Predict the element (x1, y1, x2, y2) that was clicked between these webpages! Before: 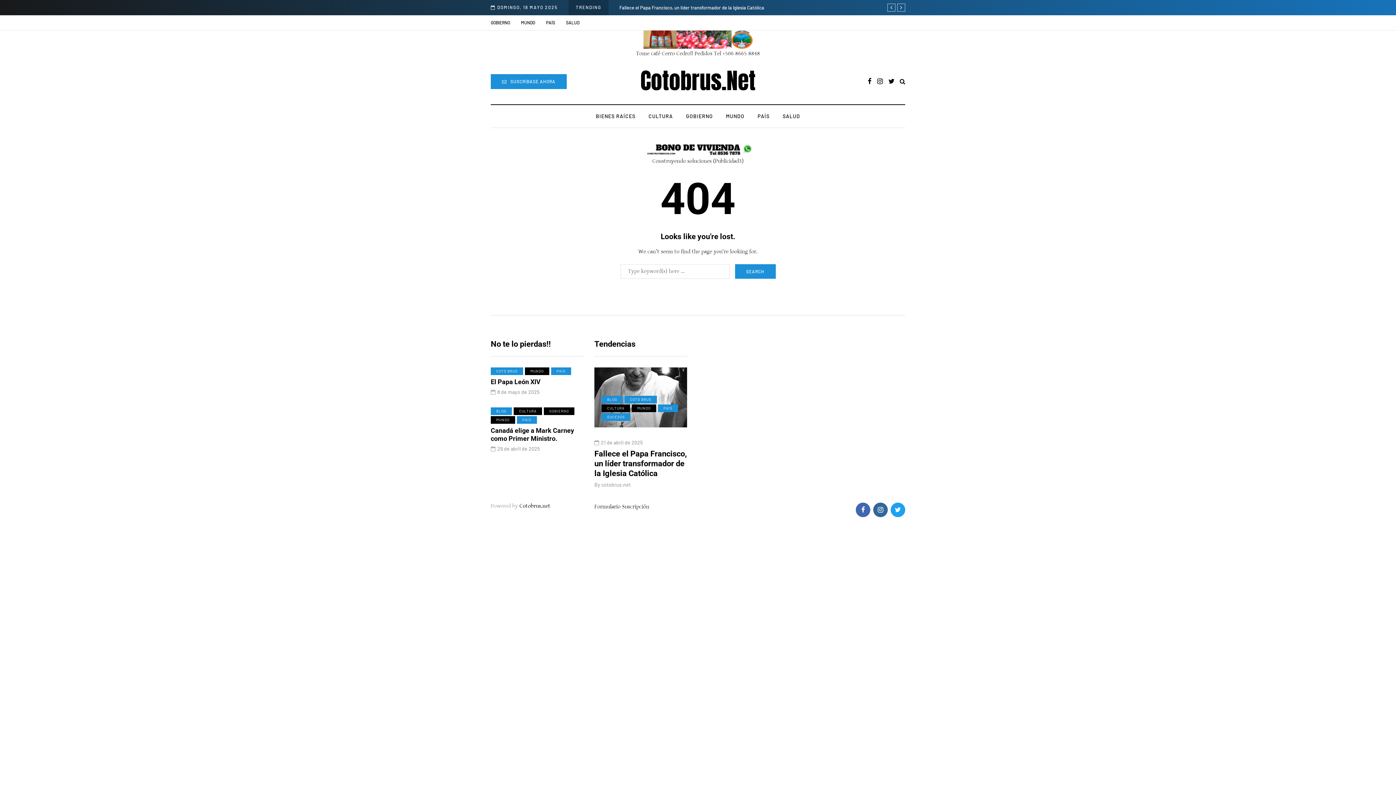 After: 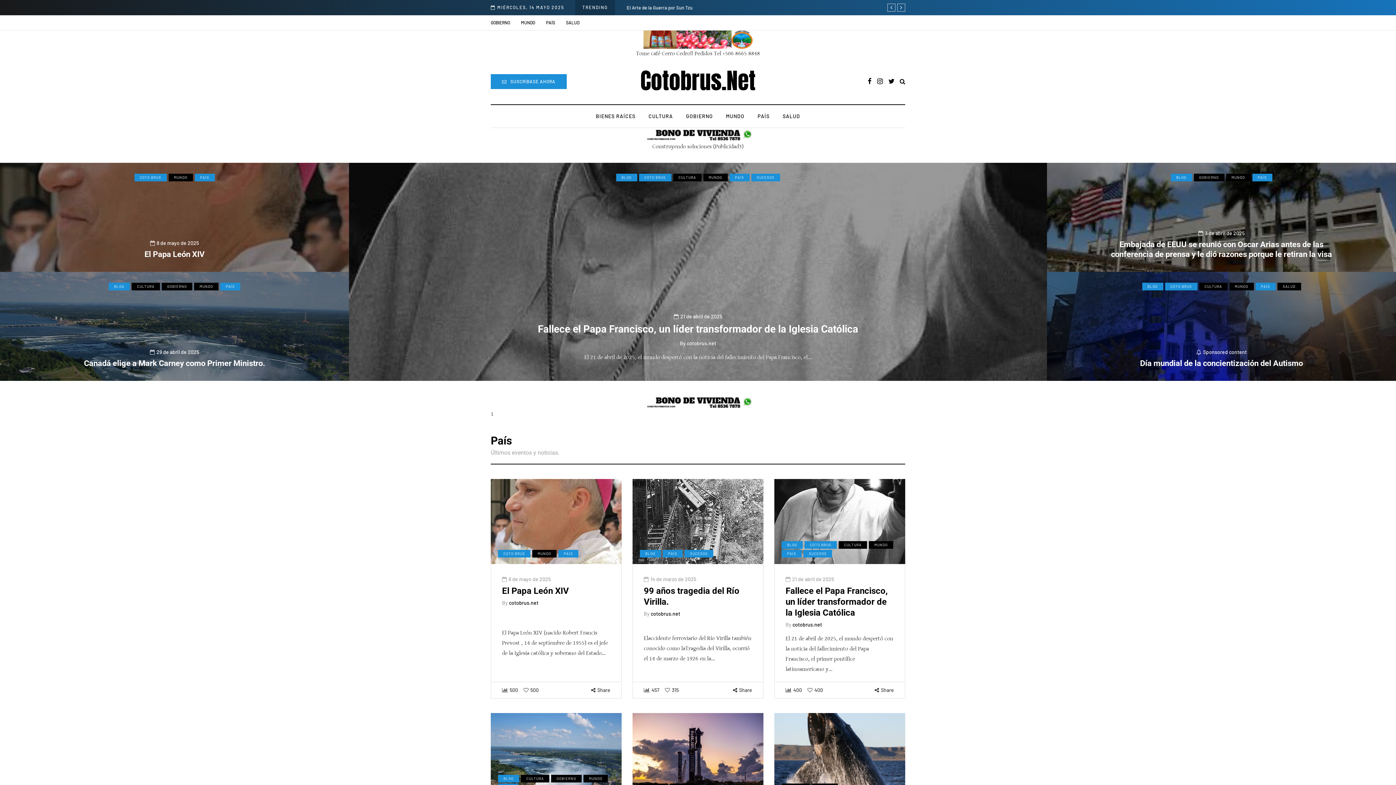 Action: label:  Cotobrus.net  bbox: (518, 503, 552, 509)